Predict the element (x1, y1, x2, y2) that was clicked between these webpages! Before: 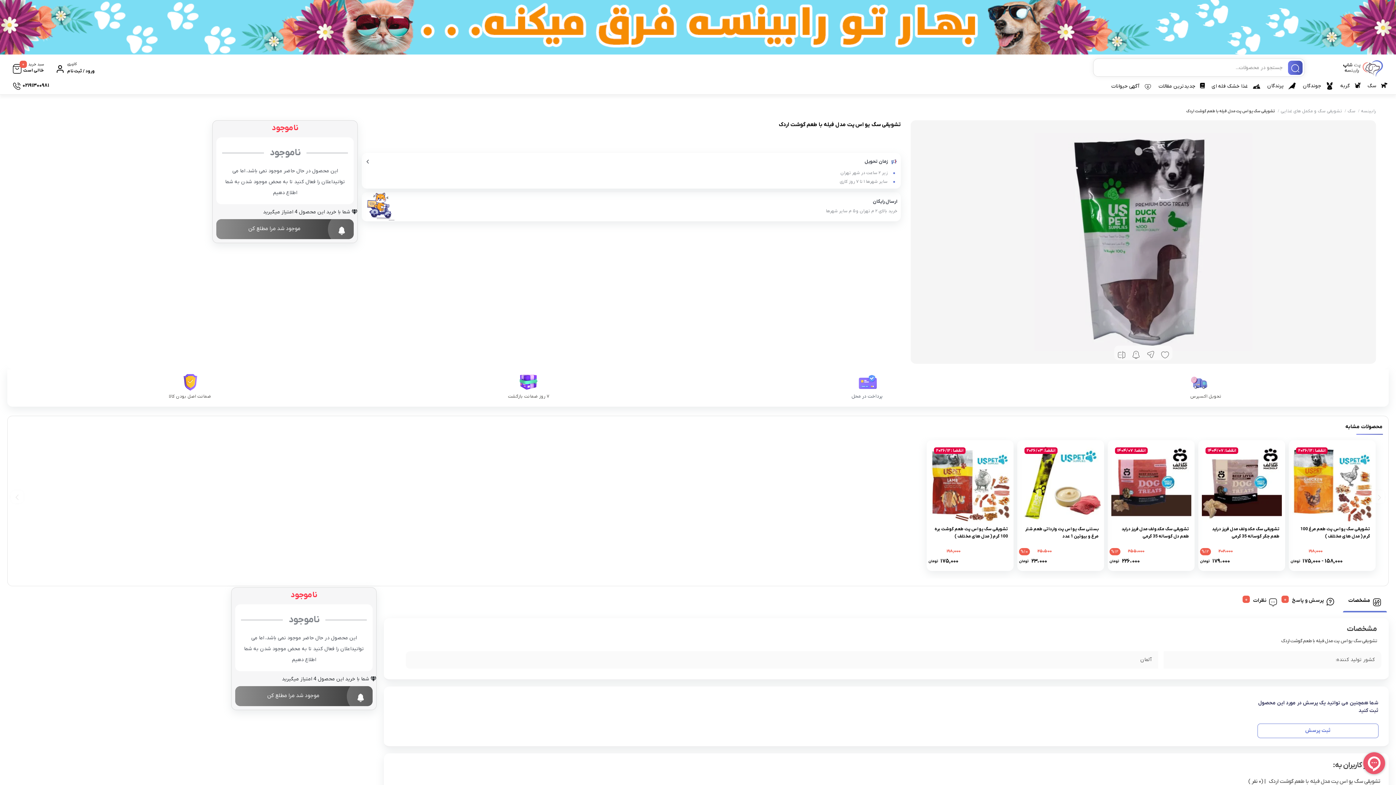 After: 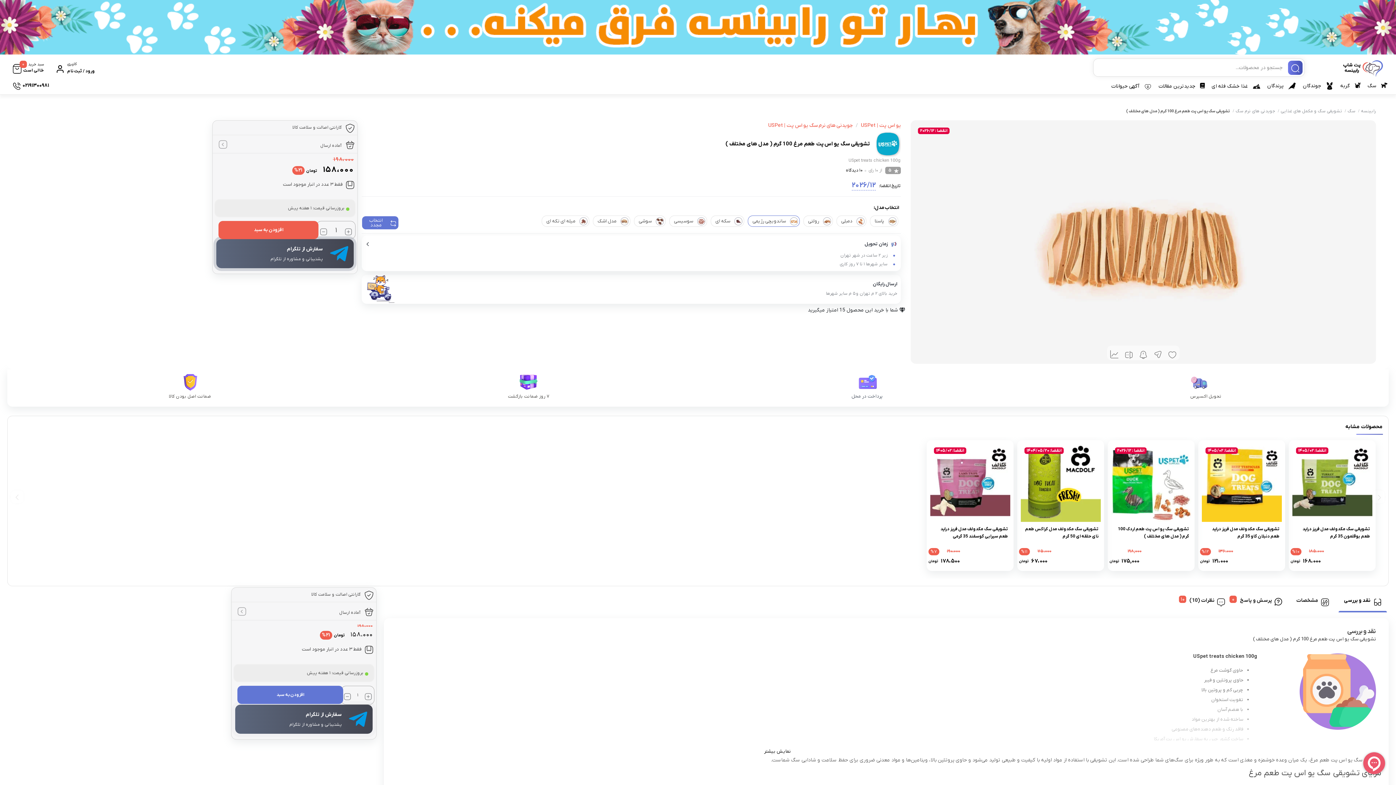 Action: label: انقضا : 2026/12
تشویقی سگ یو اس پت طعم مرغ 100 گرم ( مدل های مختلف )
۱۹۸,۰۰۰
۱۵۸,۰۰۰ - ۱۷۵,۰۰۰
تومان bbox: (1289, 440, 1376, 571)